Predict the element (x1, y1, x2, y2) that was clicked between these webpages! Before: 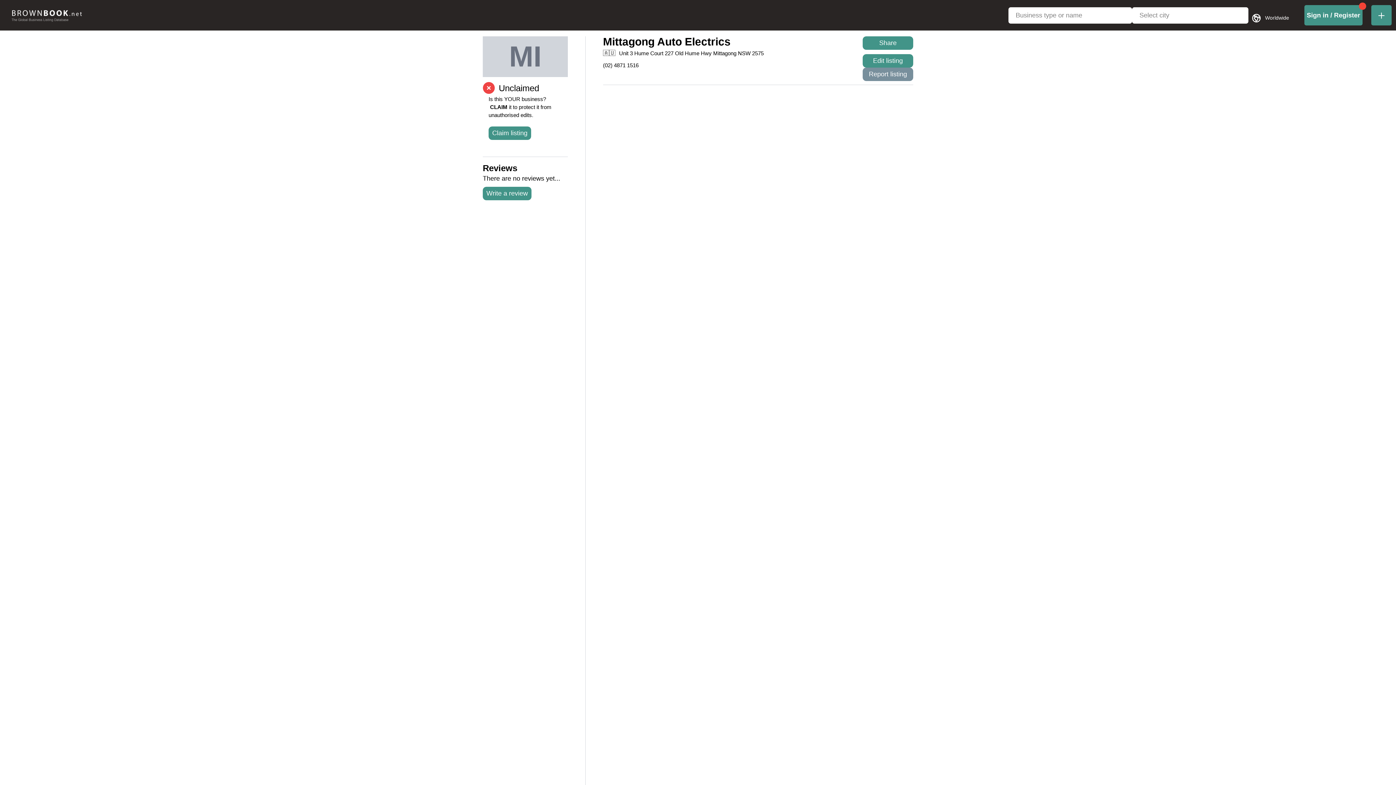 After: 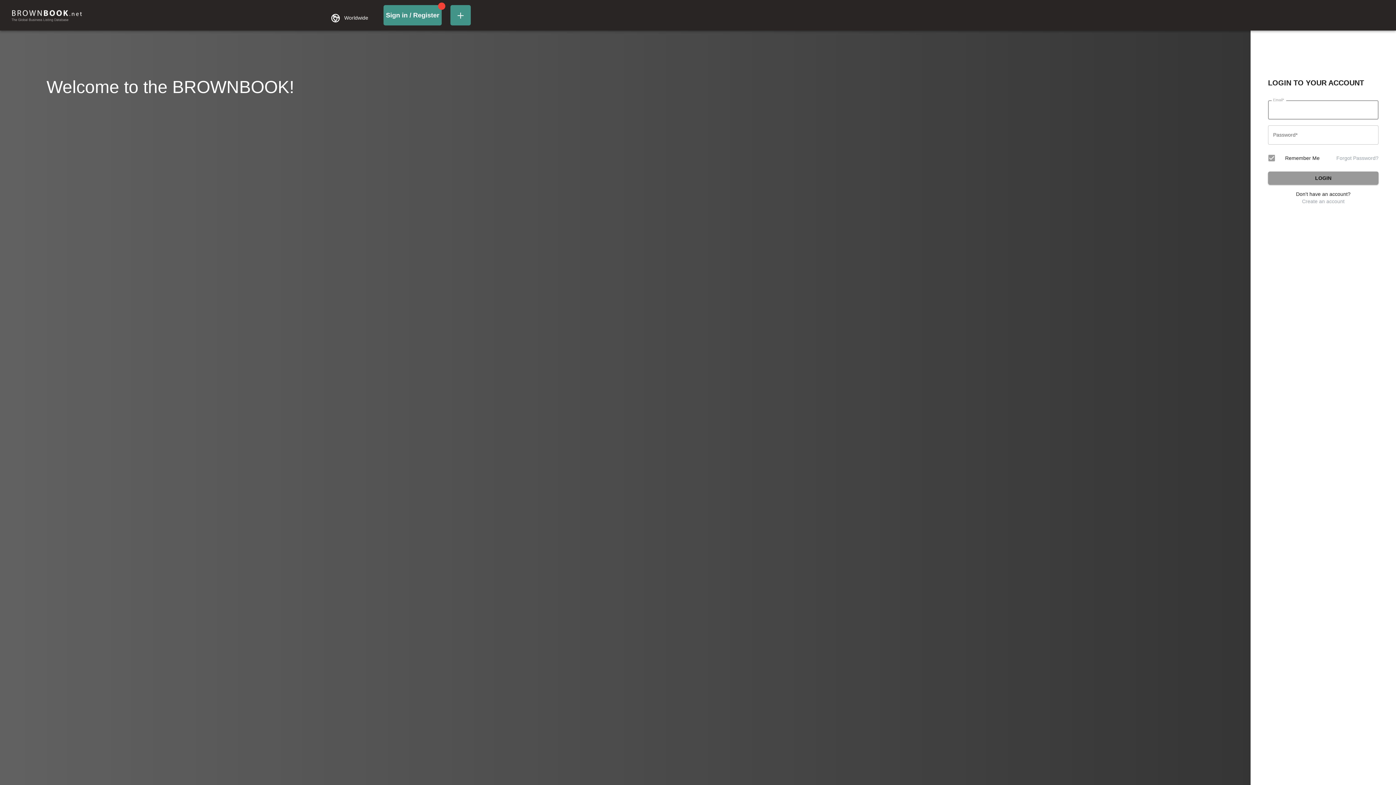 Action: bbox: (1304, 12, 1362, 18) label: Sign in / Register